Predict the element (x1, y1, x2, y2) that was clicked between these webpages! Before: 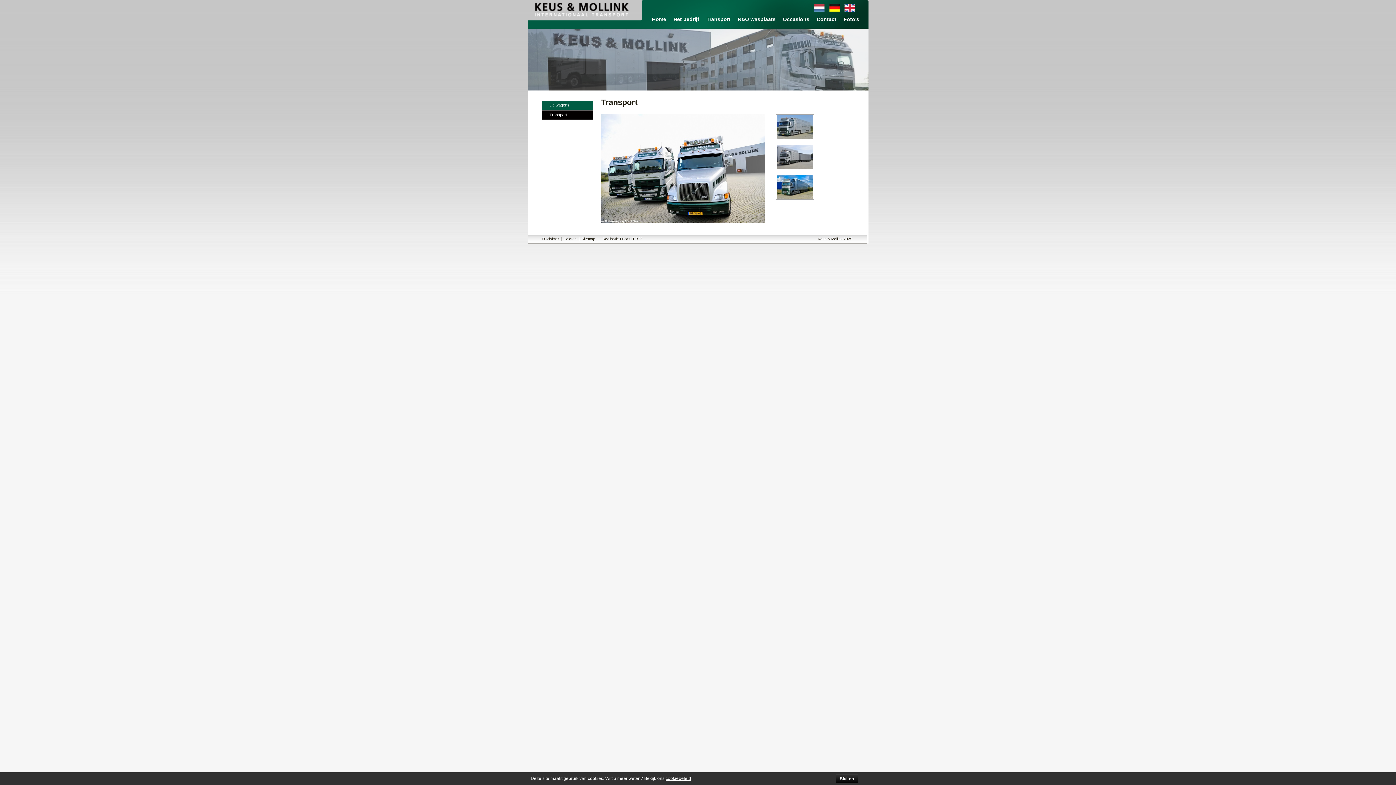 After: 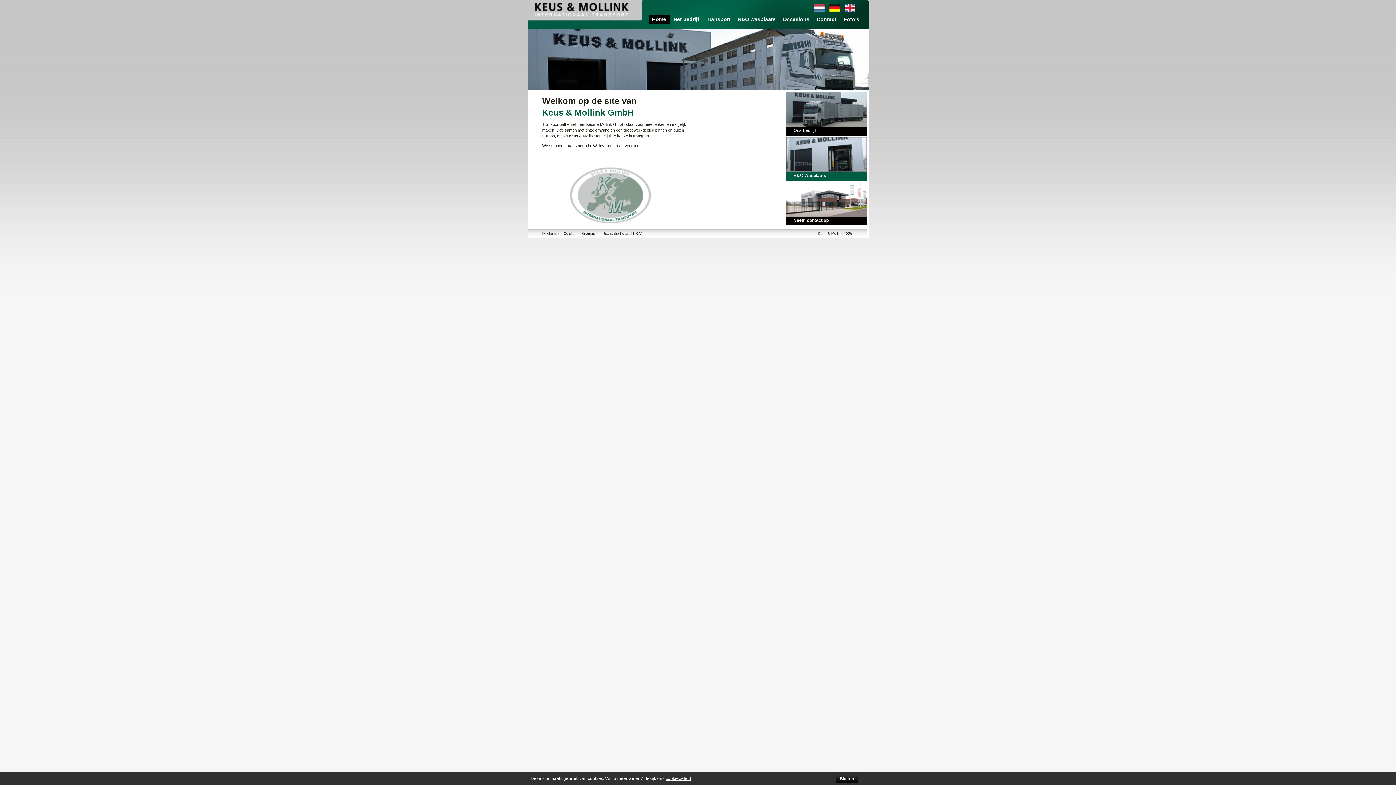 Action: bbox: (648, 14, 670, 24) label: Home